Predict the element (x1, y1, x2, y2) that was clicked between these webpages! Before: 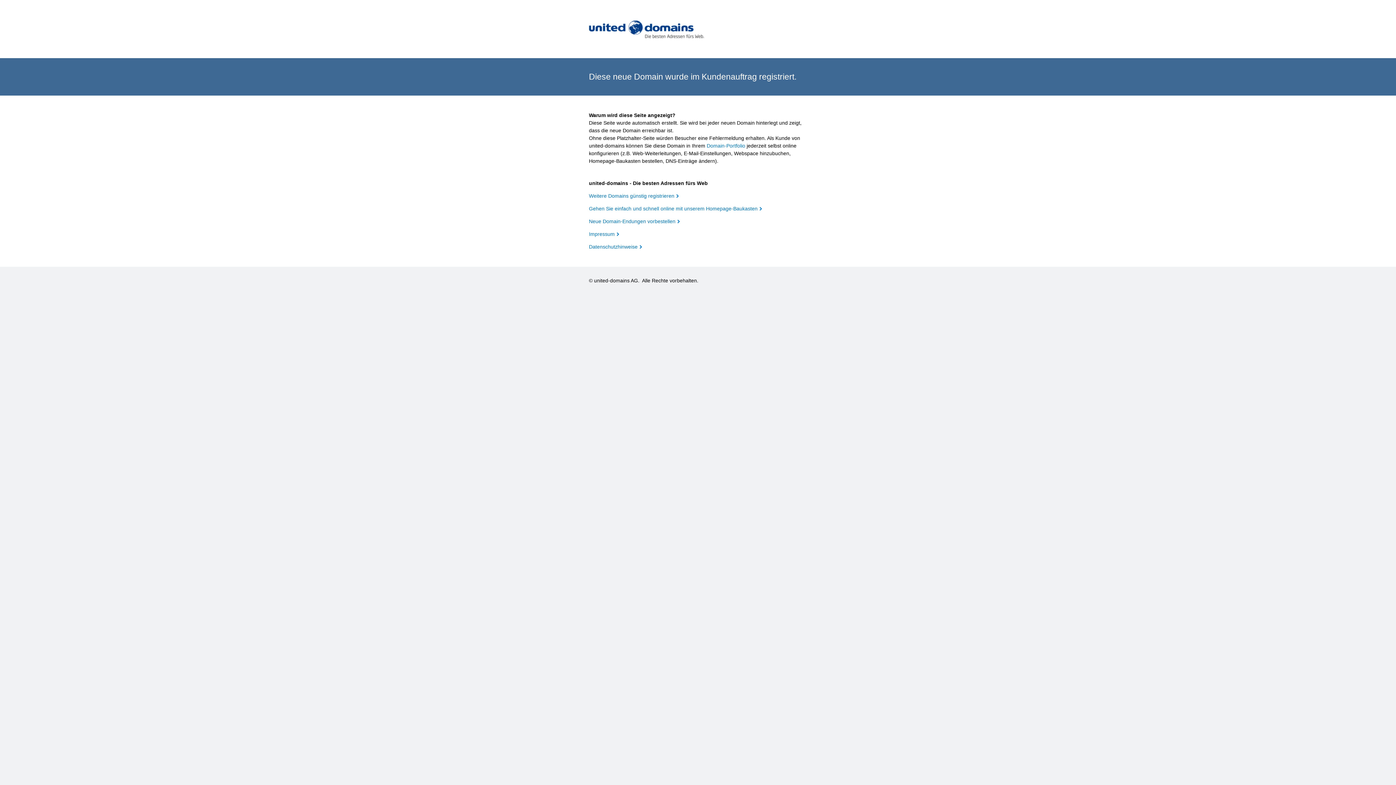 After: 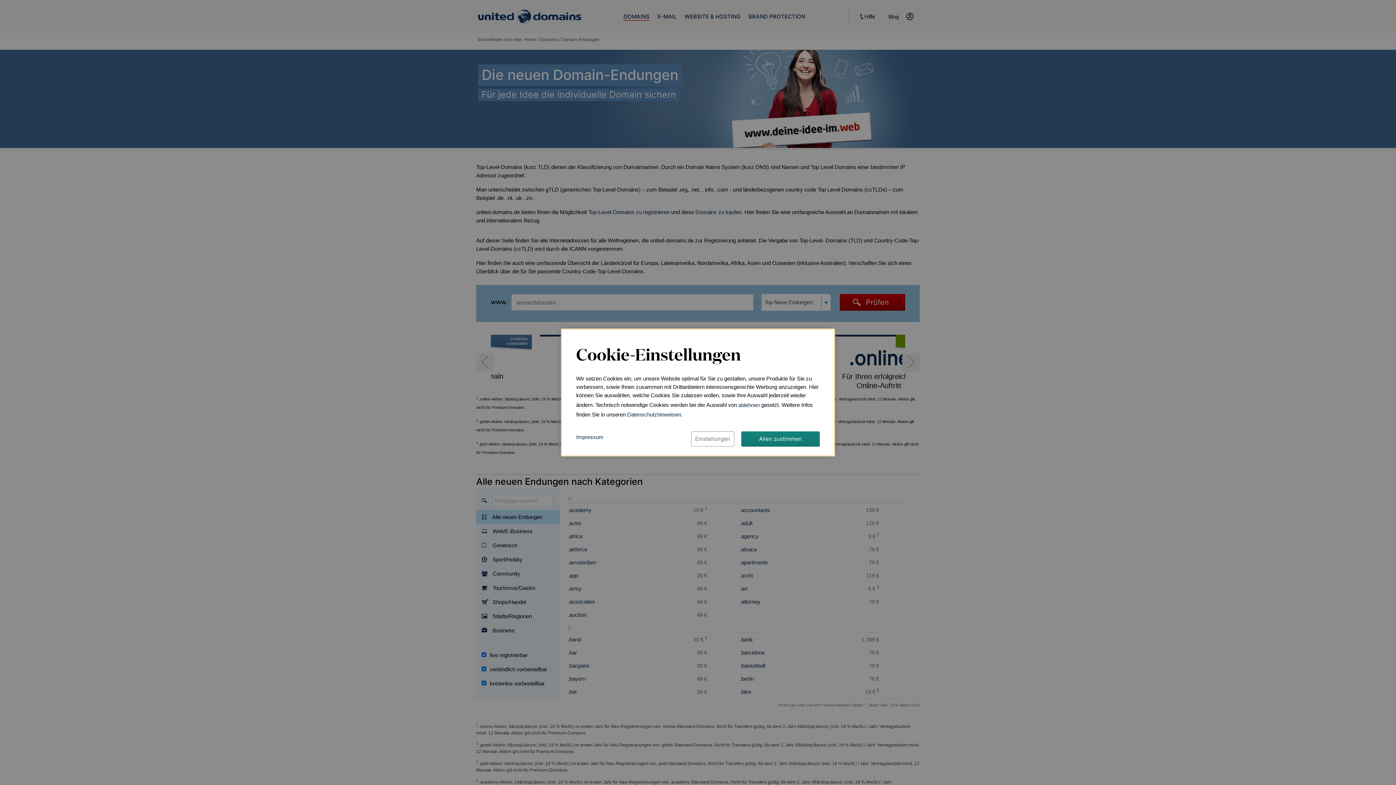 Action: label: Neue Domain-Endungen vorbestellen bbox: (589, 218, 680, 224)